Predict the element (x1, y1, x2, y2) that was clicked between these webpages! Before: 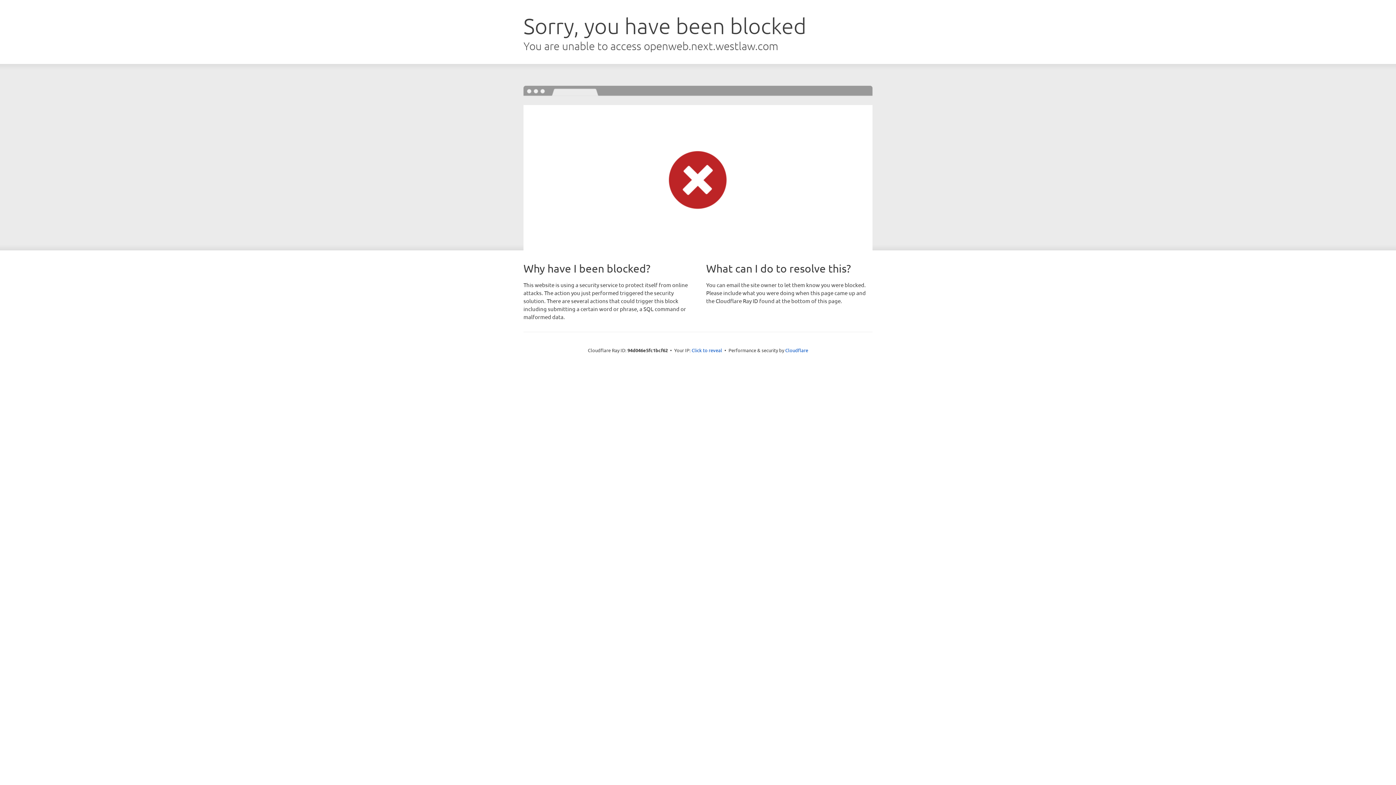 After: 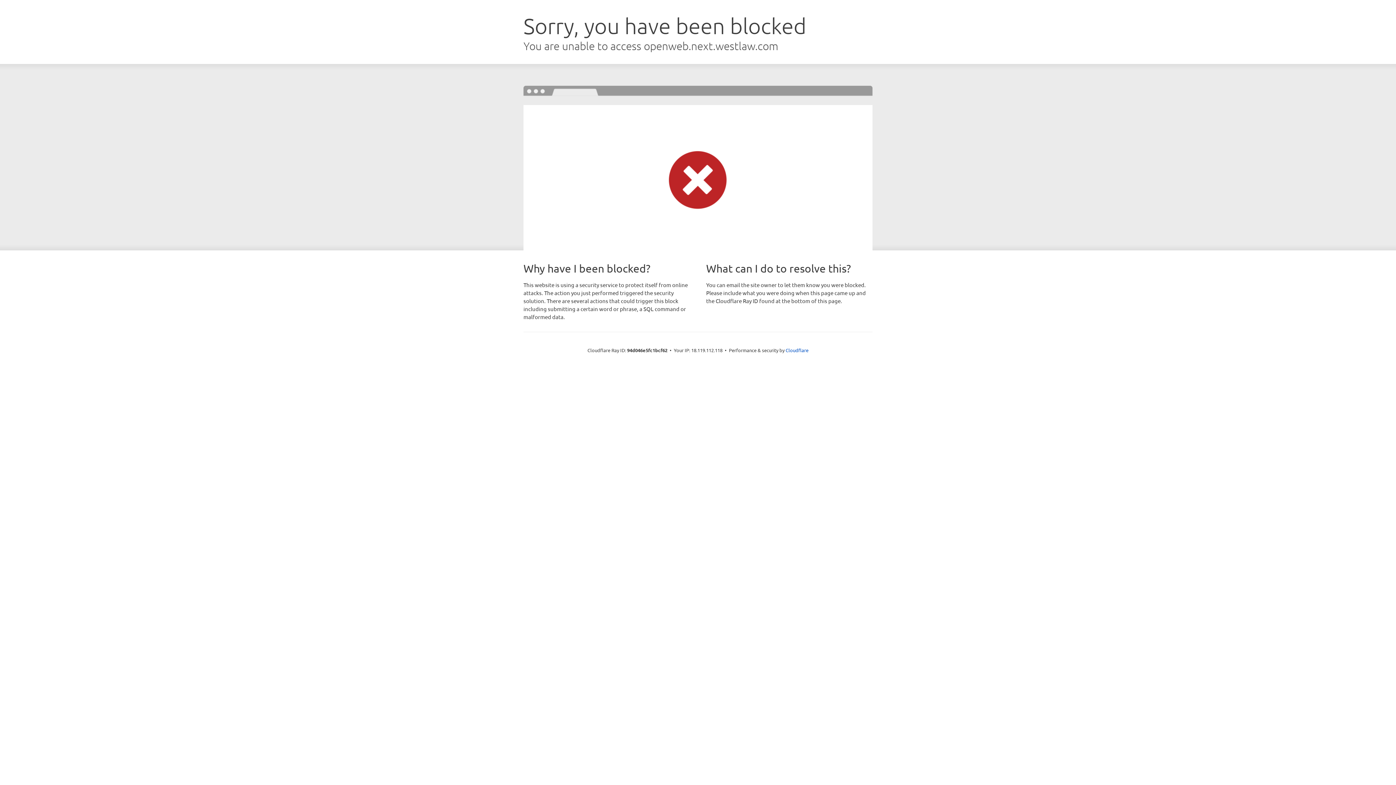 Action: bbox: (691, 346, 722, 353) label: Click to reveal